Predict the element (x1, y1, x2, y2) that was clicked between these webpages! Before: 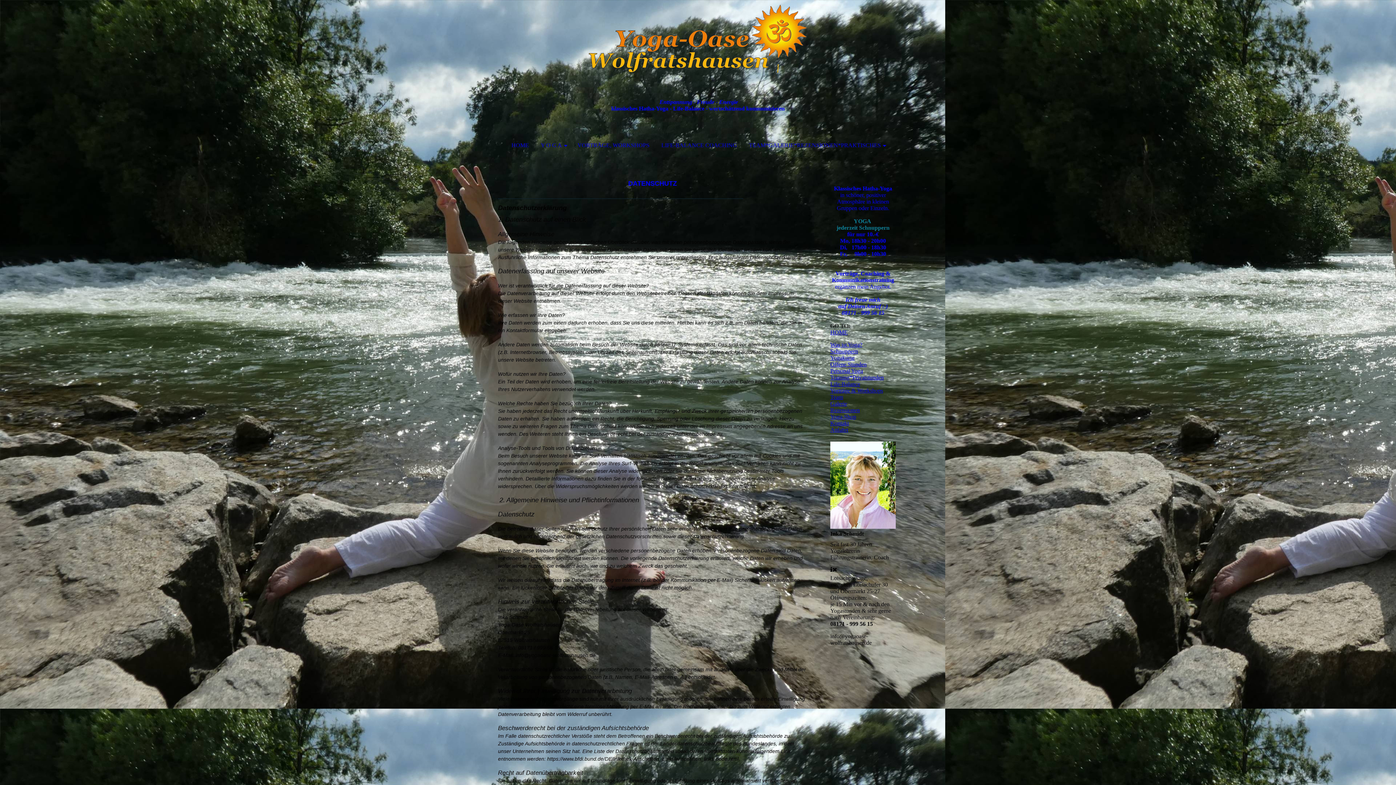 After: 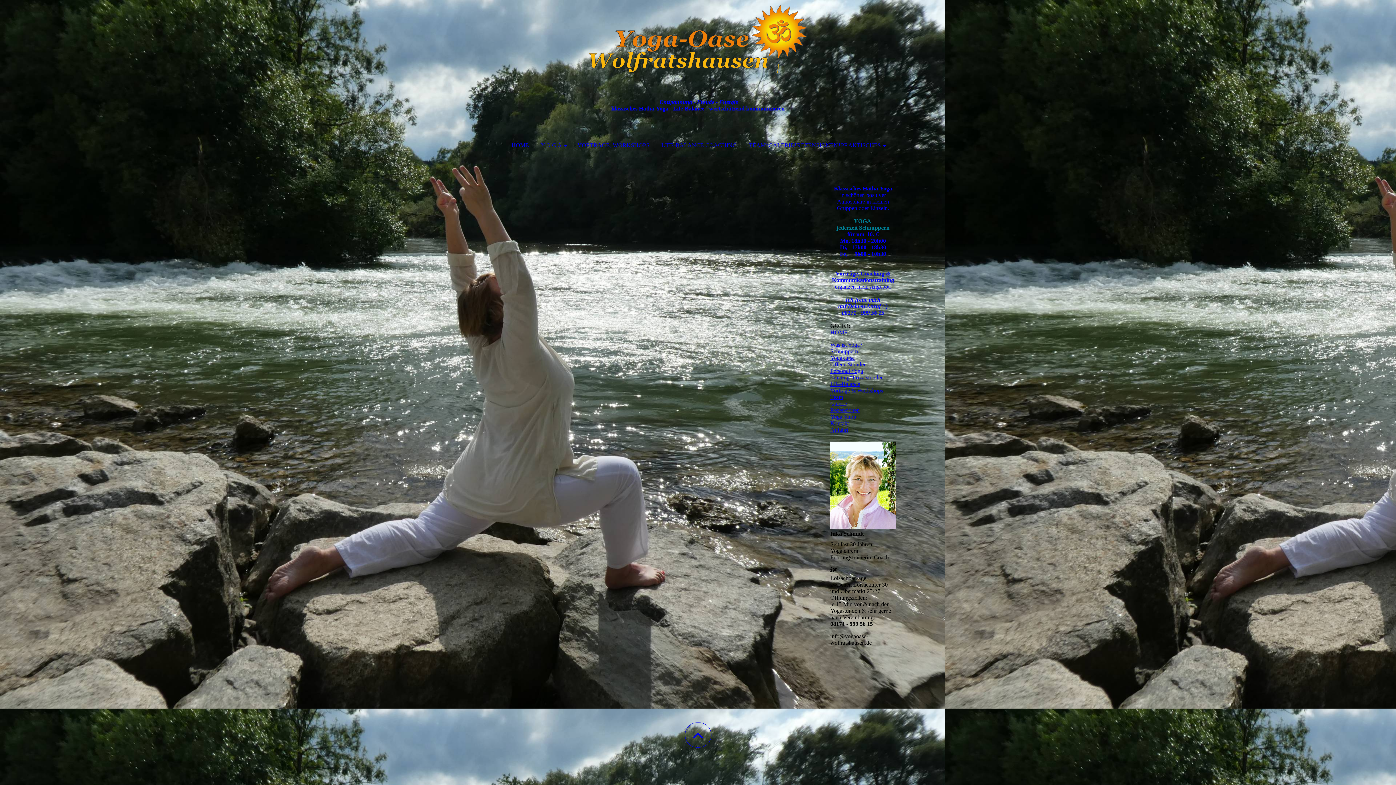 Action: bbox: (535, 130, 570, 160) label: Y O G A